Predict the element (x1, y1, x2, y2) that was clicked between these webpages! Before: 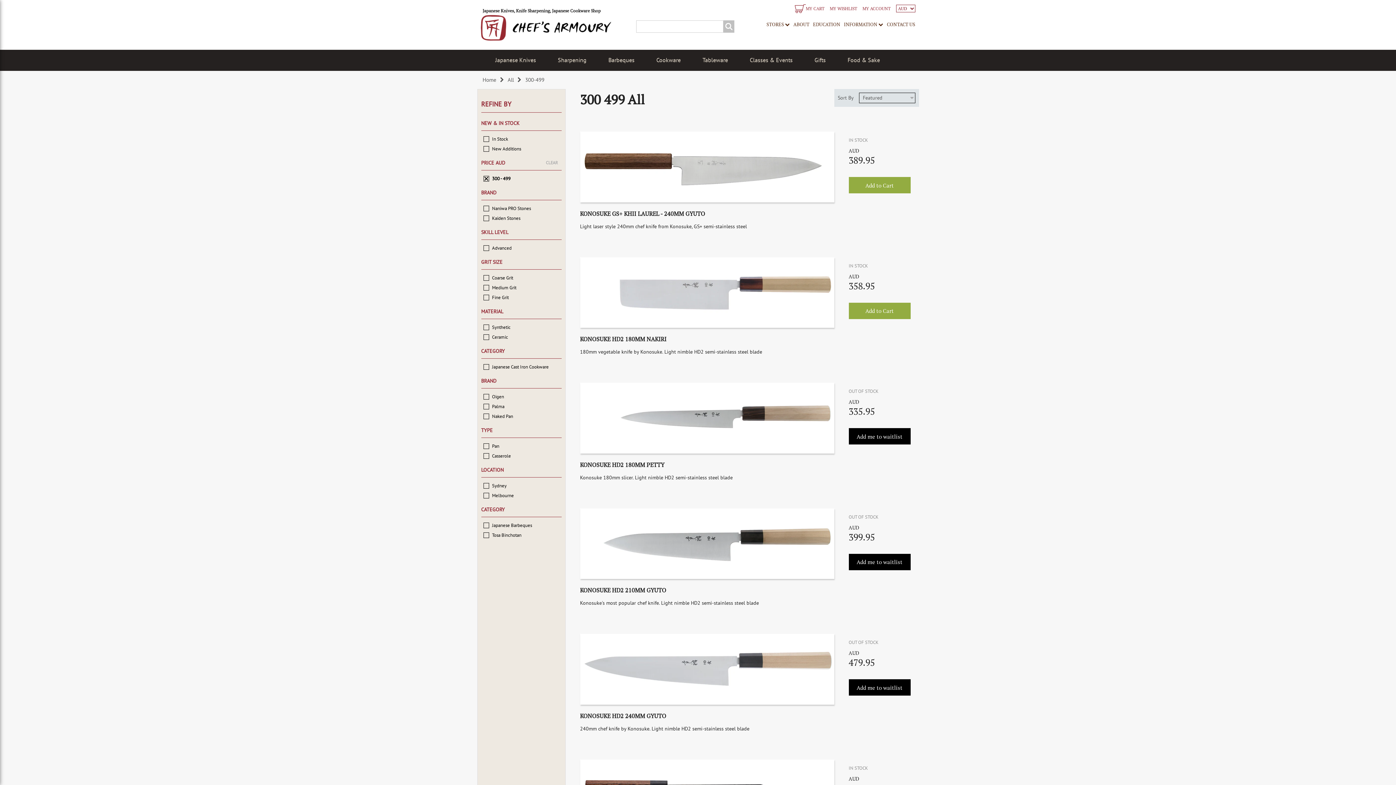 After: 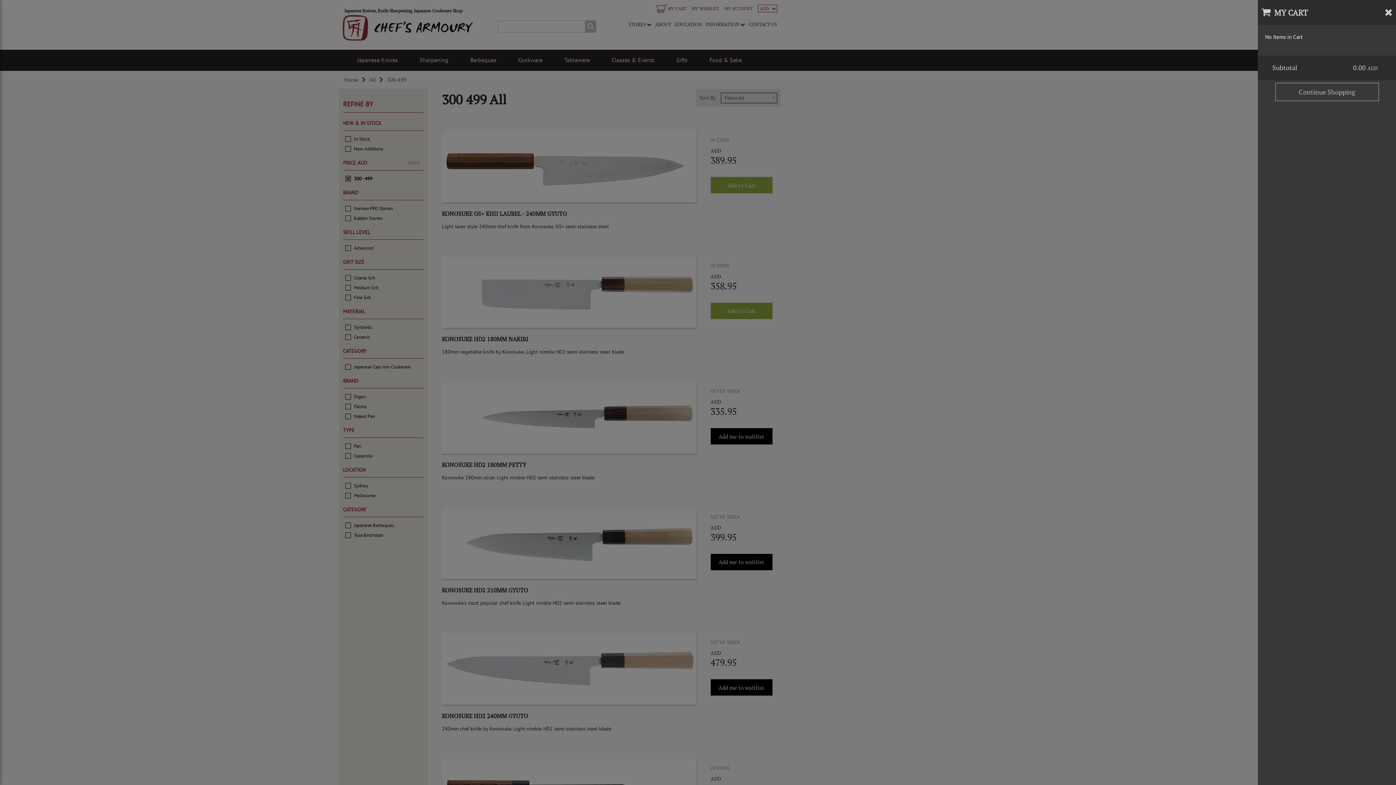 Action: label: MY CART bbox: (794, 4, 824, 13)